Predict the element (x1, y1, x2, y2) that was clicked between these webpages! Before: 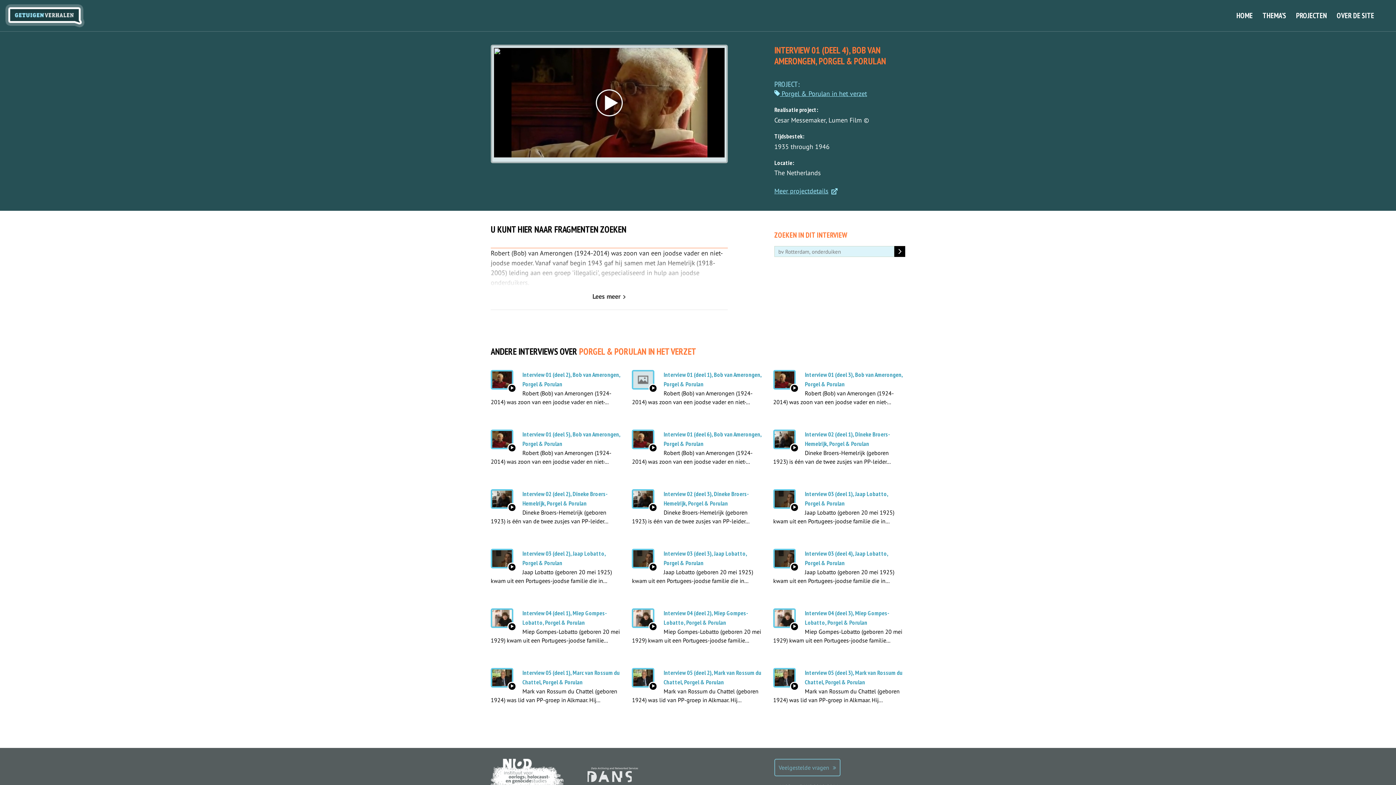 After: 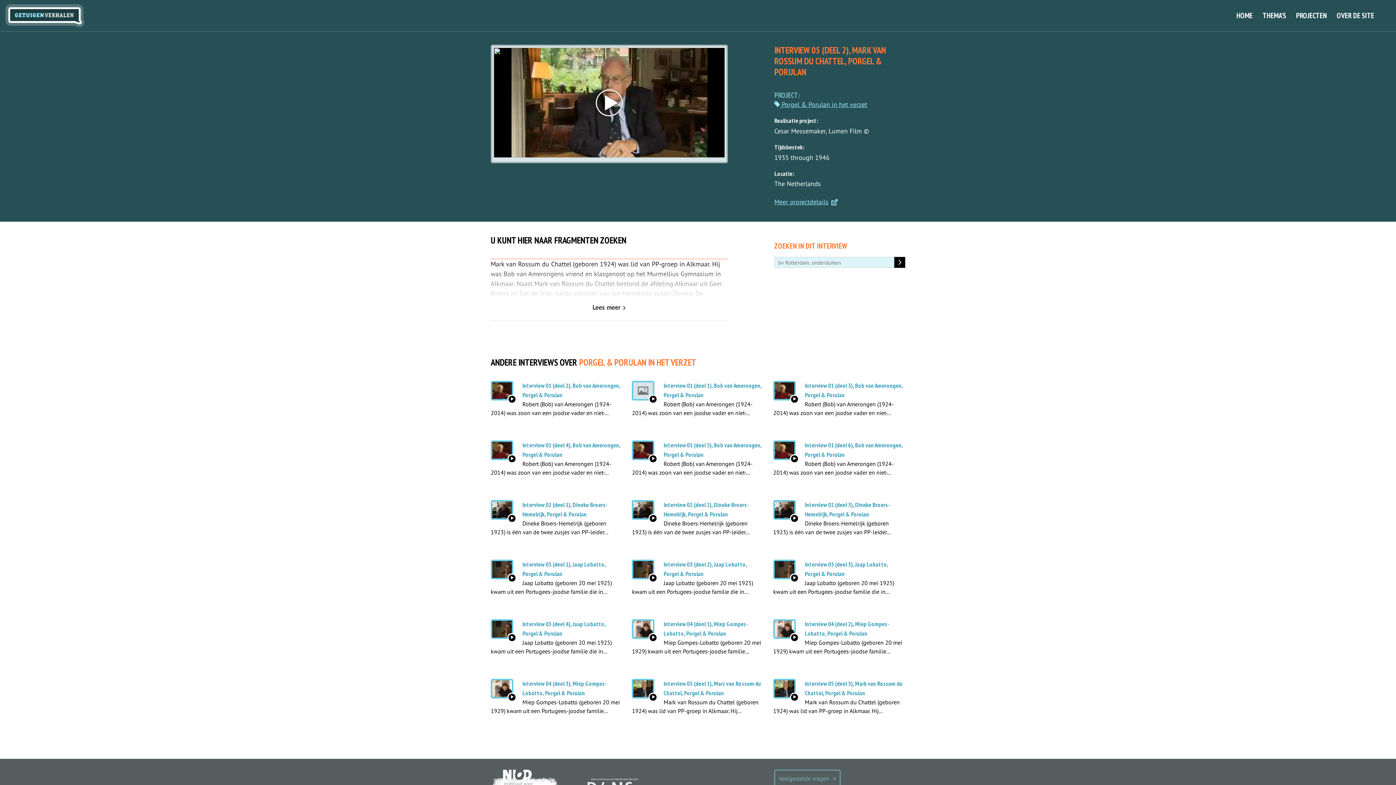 Action: bbox: (632, 668, 762, 704) label: Interview 05 (deel 2), Mark van Rossum du Chattel, Porgel & Porulan

Mark van Rossum du Chattel (geboren 1924) was lid van PP-groep in Alkmaar. Hij...